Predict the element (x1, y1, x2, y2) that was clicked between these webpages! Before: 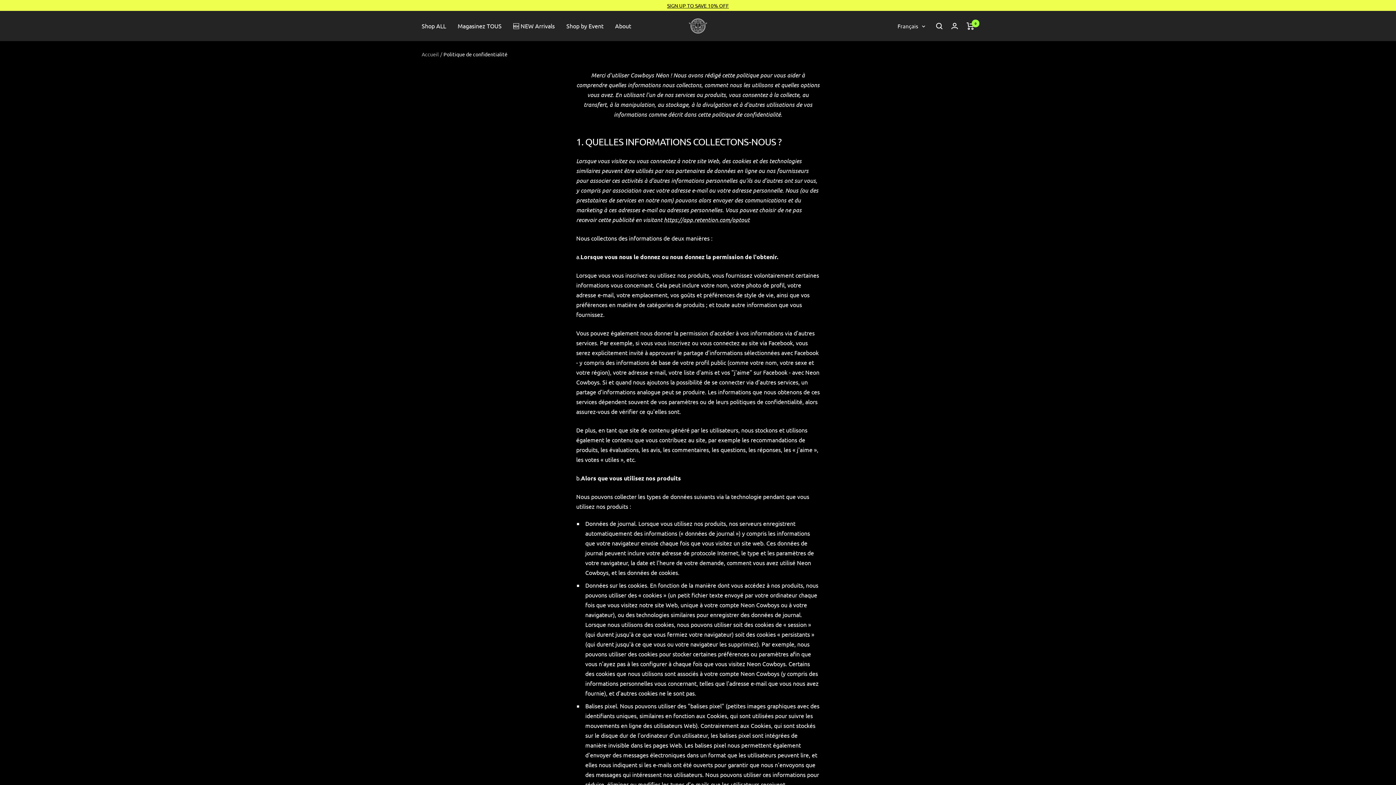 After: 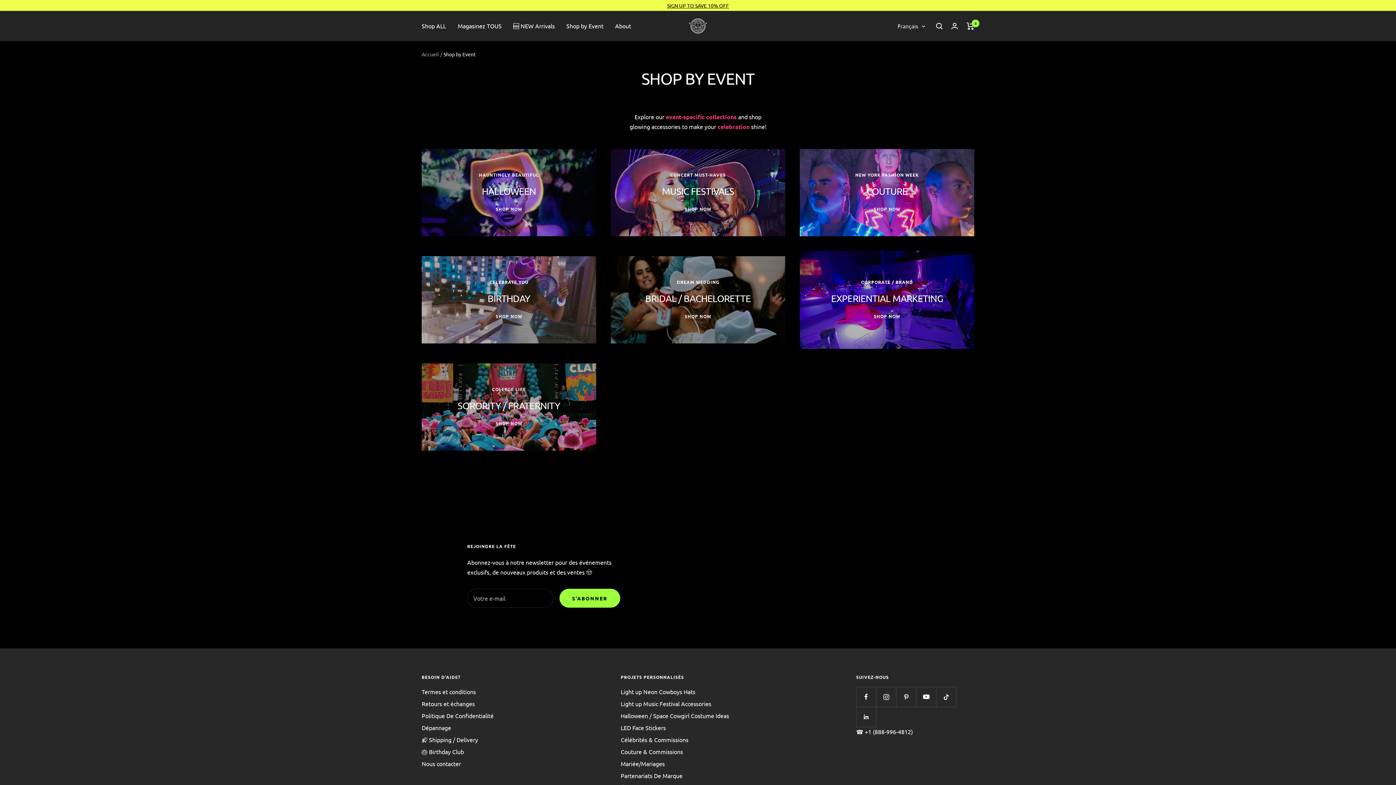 Action: bbox: (566, 21, 603, 30) label: Shop by Event